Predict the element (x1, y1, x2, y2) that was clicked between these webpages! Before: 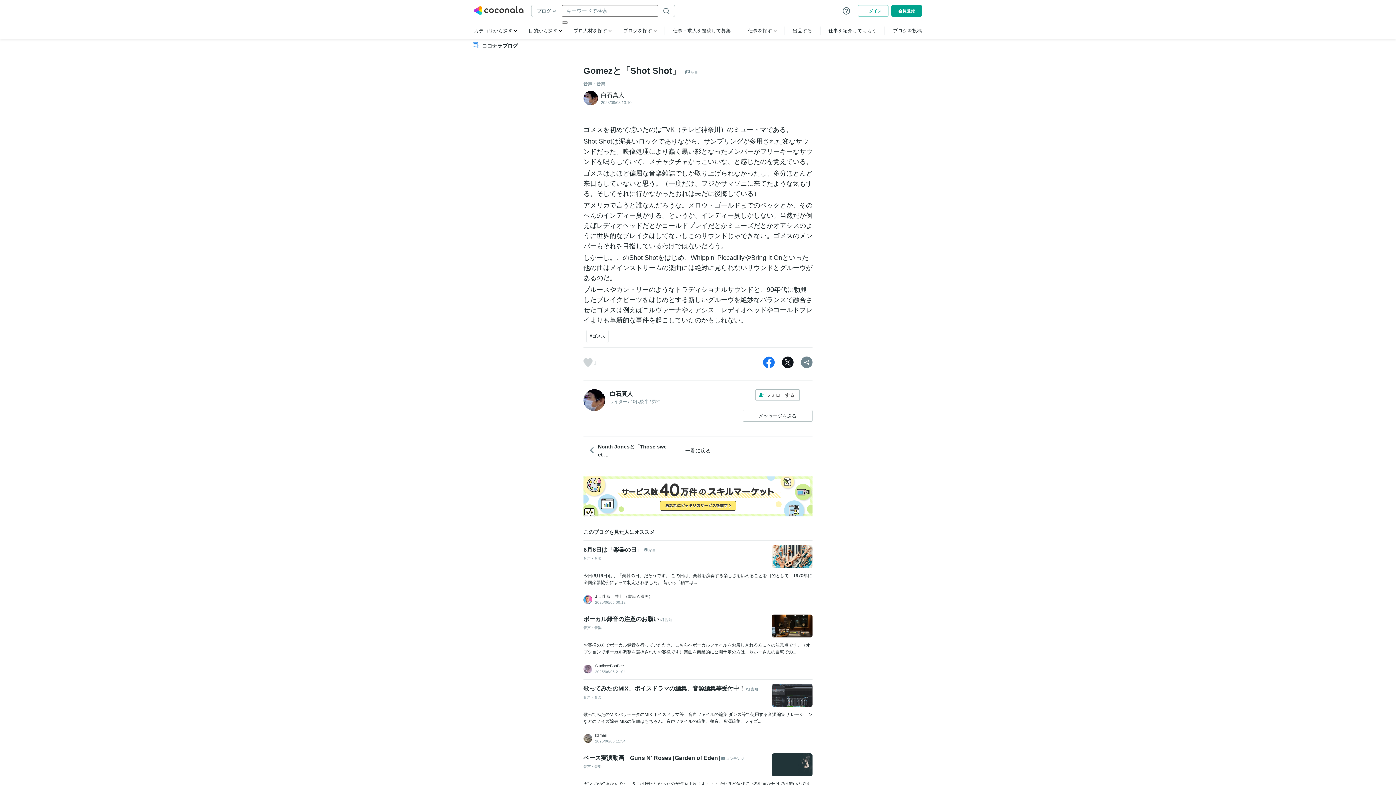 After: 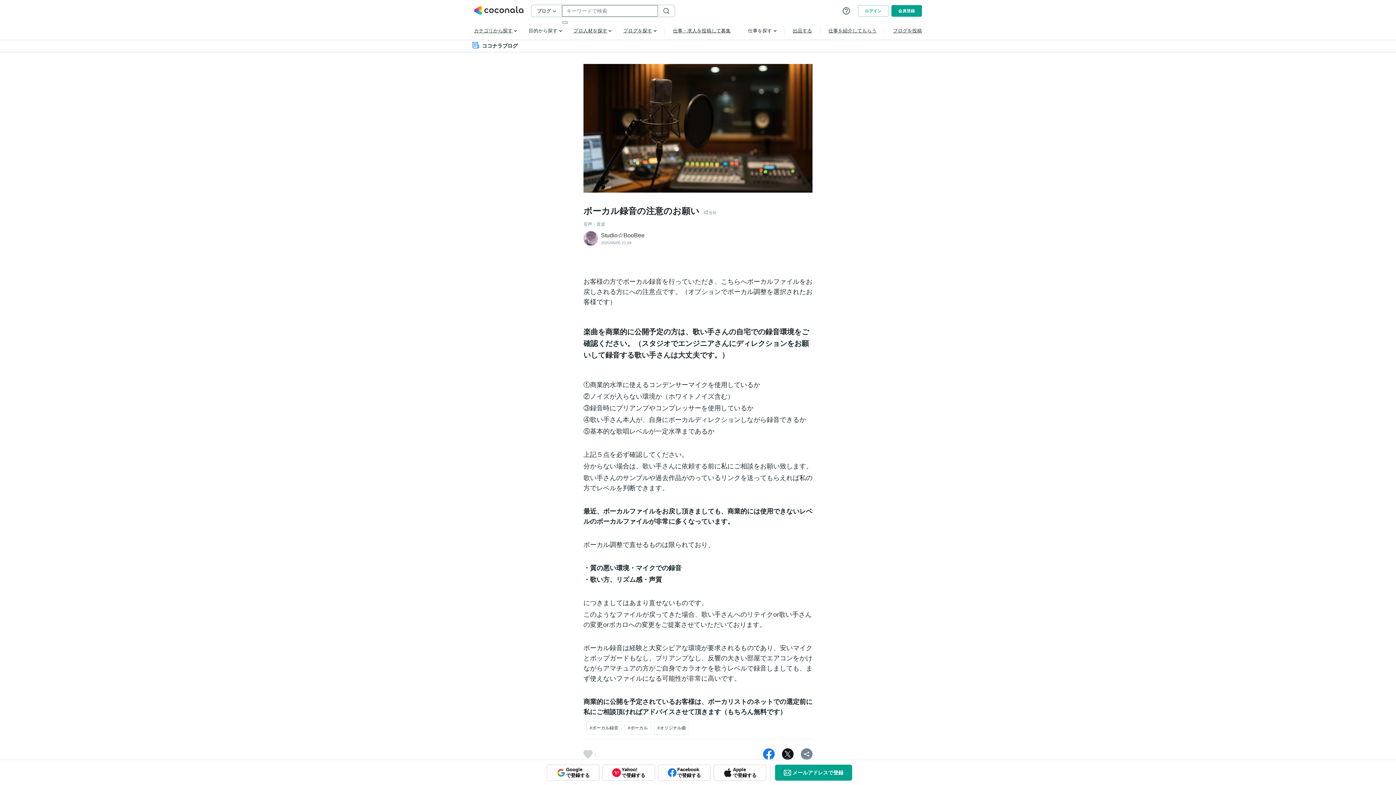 Action: bbox: (583, 614, 812, 679) label: ボーカル録音の注意のお願い  告知
音声・音楽
お客様の方でボーカル録音を行っていただき、こちらへボーカルファイルをお戻しされる方にへの注意点です。（オプションでボーカル調整を選択されたお客様です）楽曲を商業的に公開予定の方は、歌い手さんの自宅での...
Studio☆BooBee
2025/06/05 21:04